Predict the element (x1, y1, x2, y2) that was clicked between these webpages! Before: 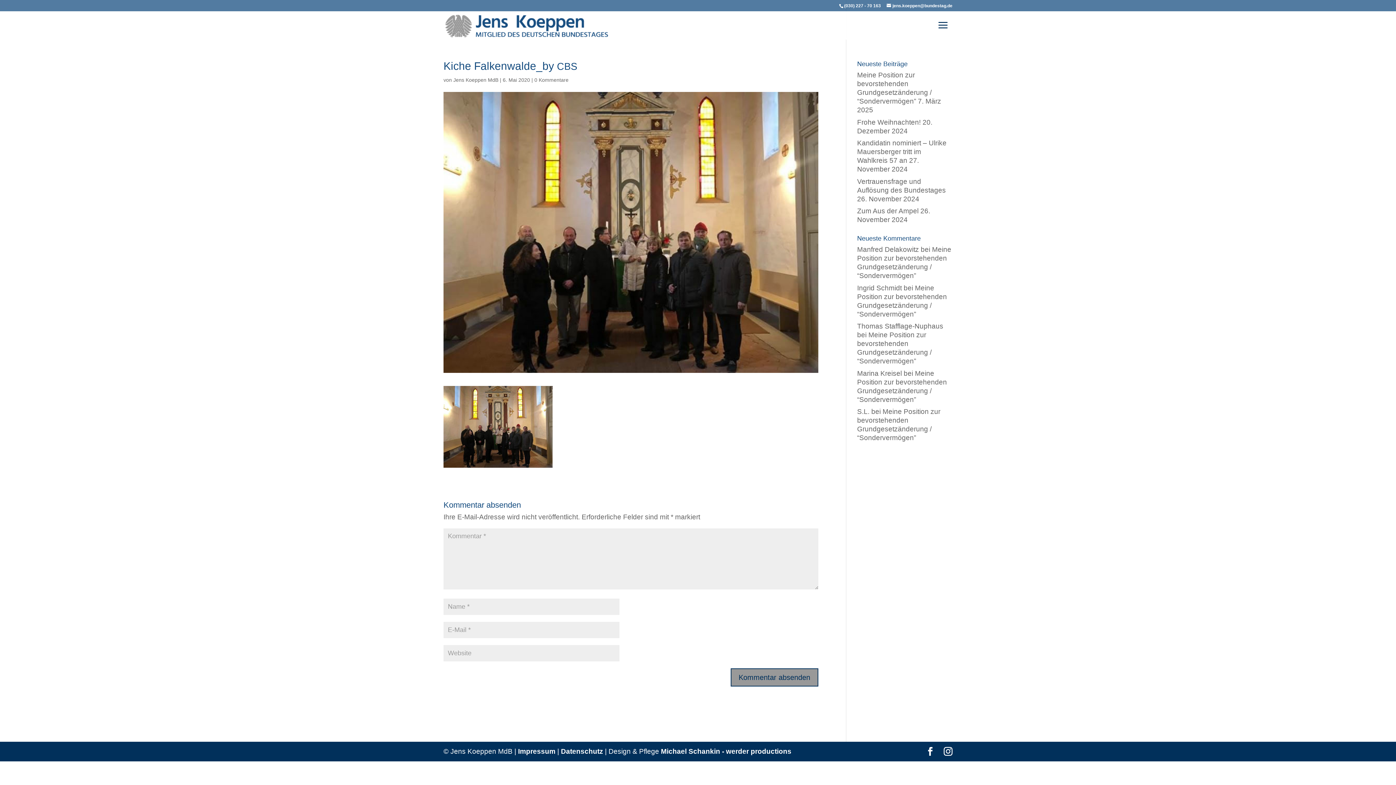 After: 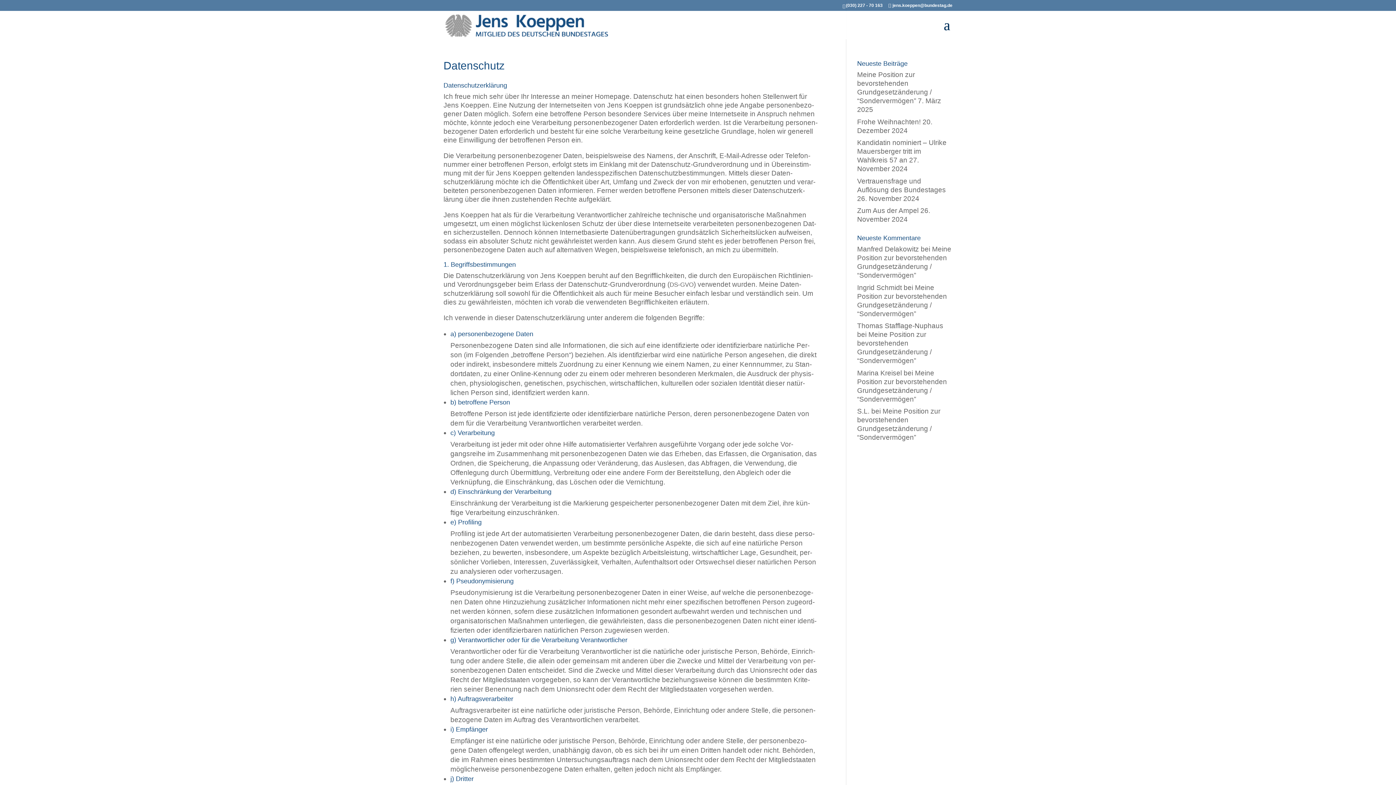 Action: bbox: (561, 748, 603, 755) label: Datenschutz